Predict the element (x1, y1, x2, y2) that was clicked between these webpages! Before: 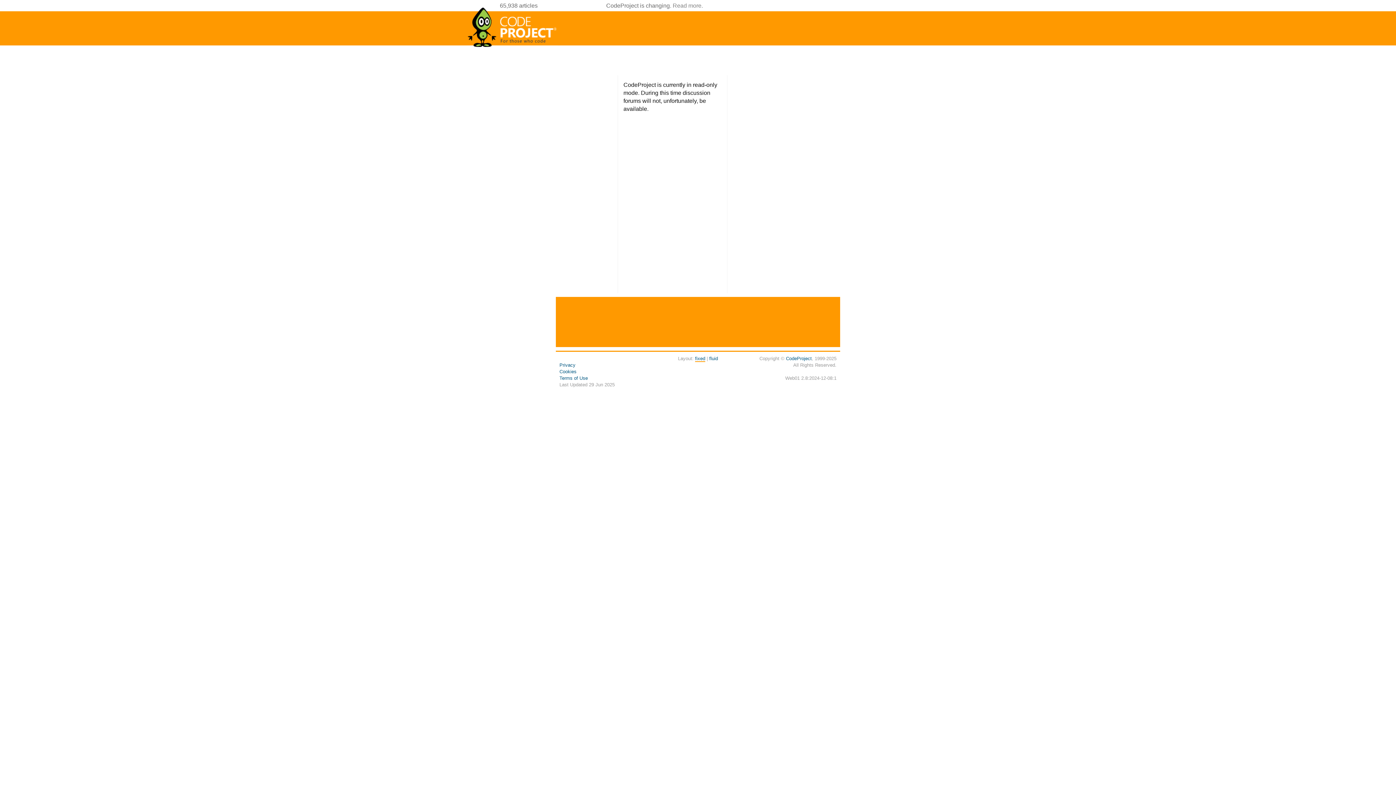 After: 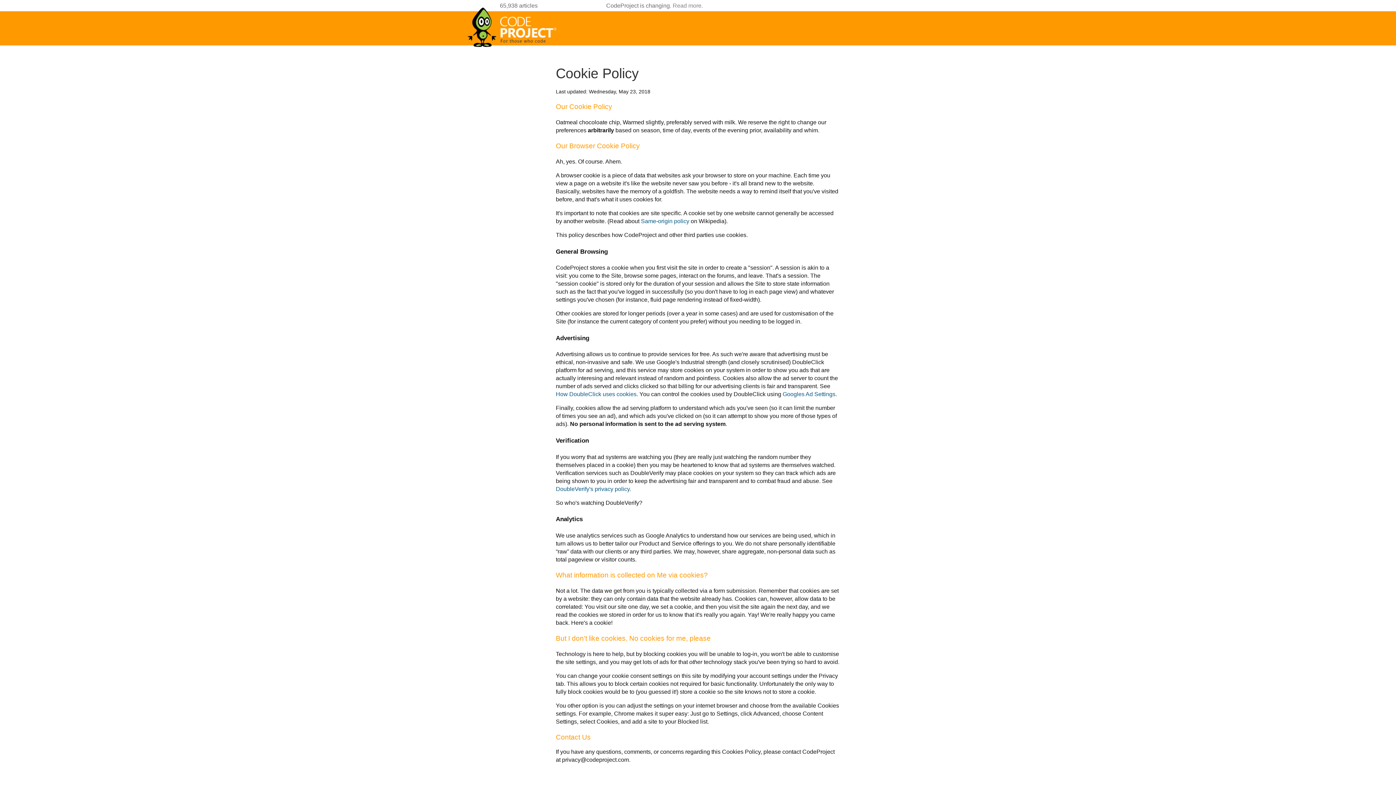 Action: bbox: (559, 369, 576, 374) label: Cookies